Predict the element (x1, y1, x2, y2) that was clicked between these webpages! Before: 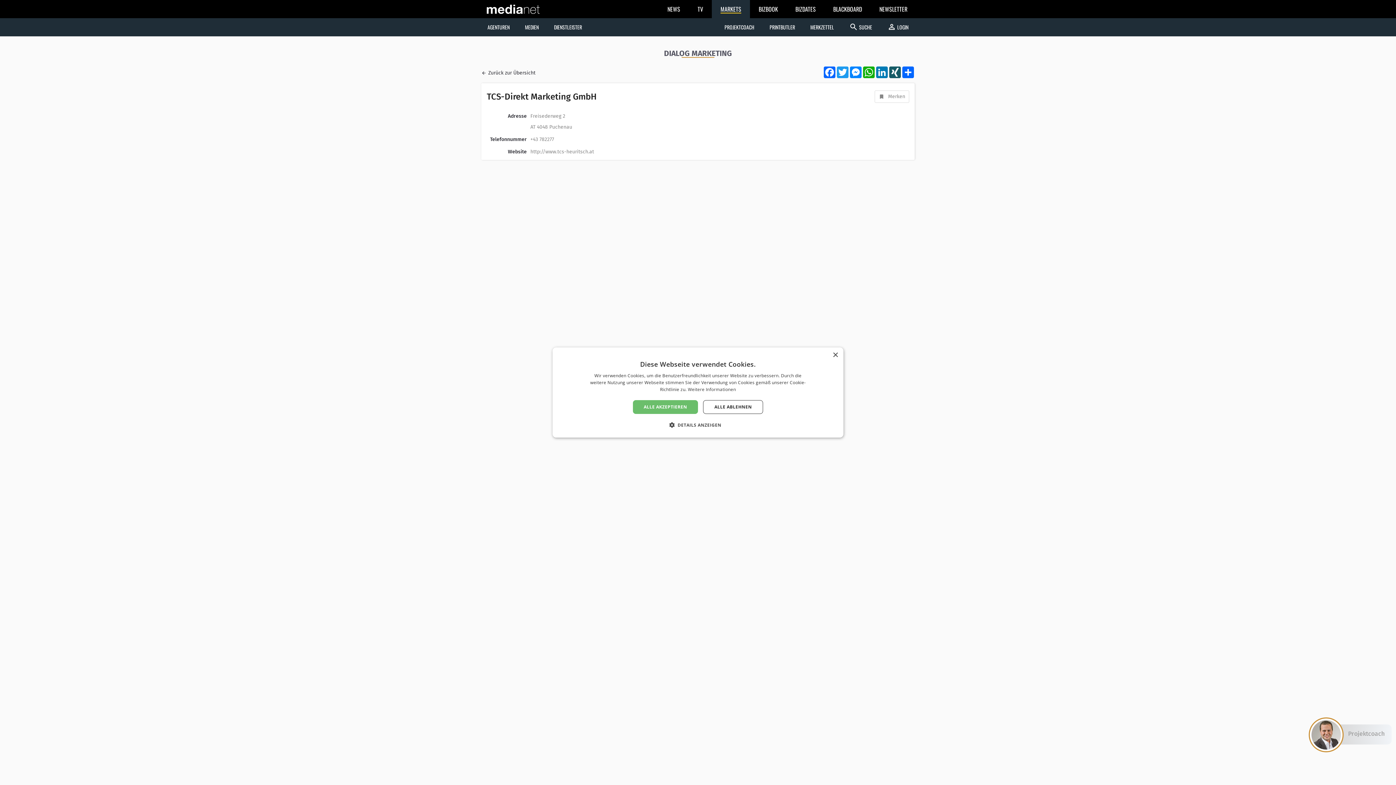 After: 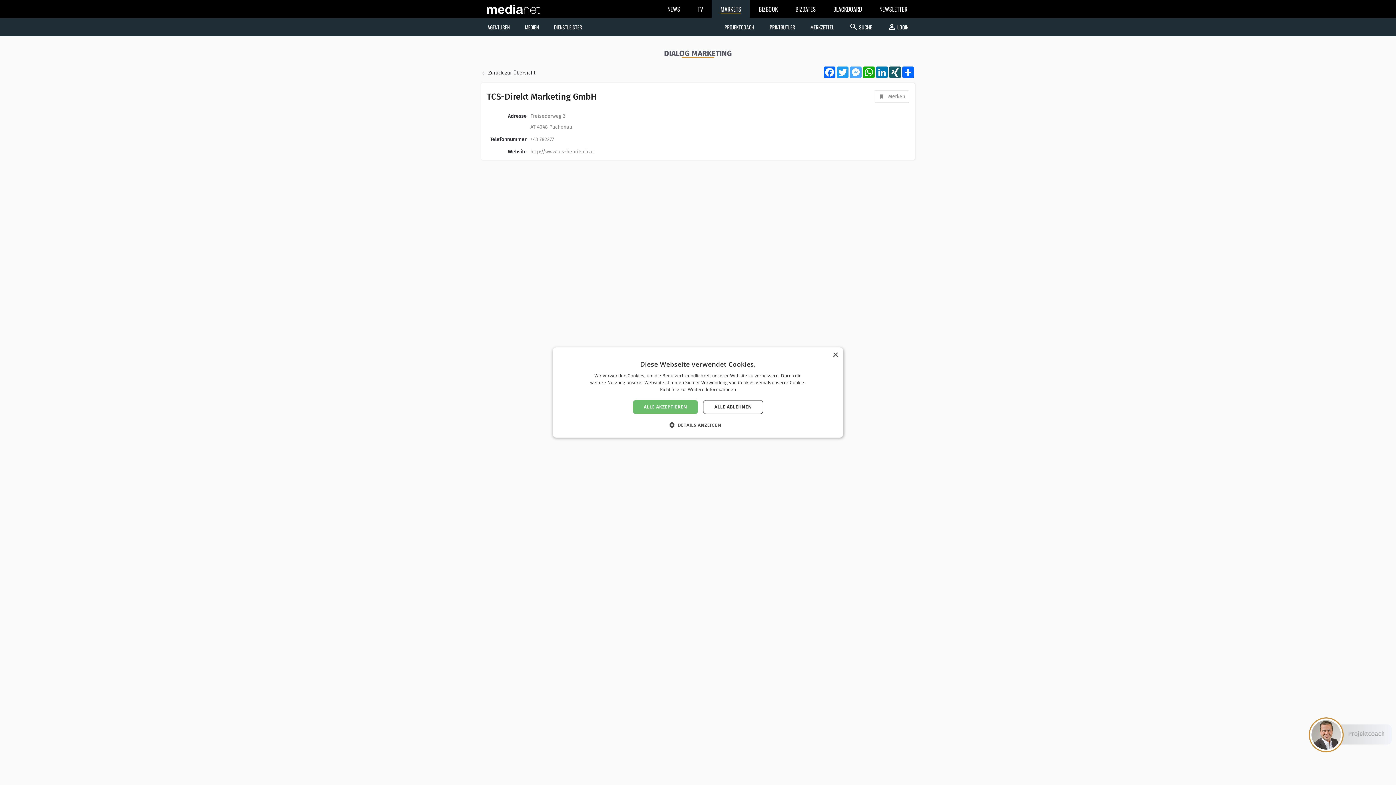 Action: label: Messenger bbox: (849, 66, 862, 78)